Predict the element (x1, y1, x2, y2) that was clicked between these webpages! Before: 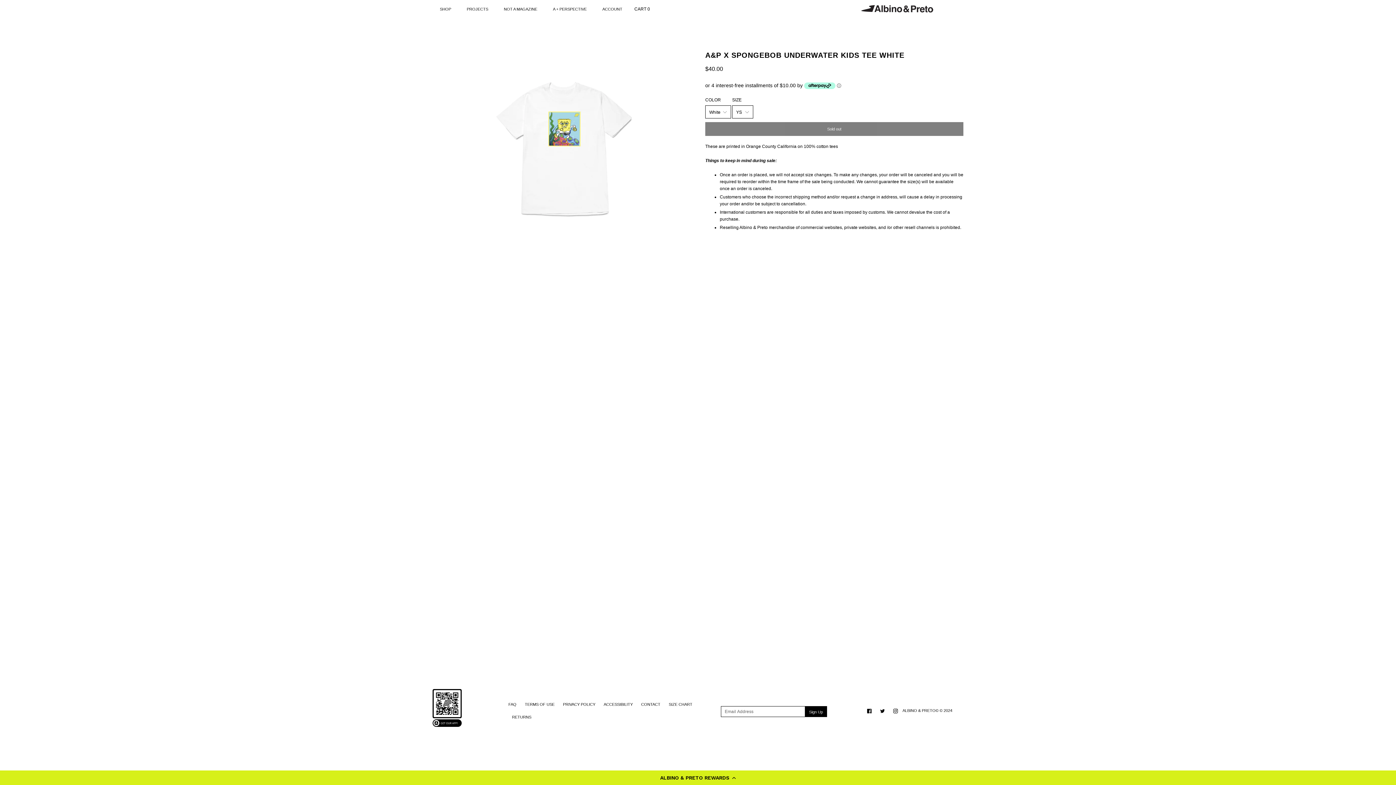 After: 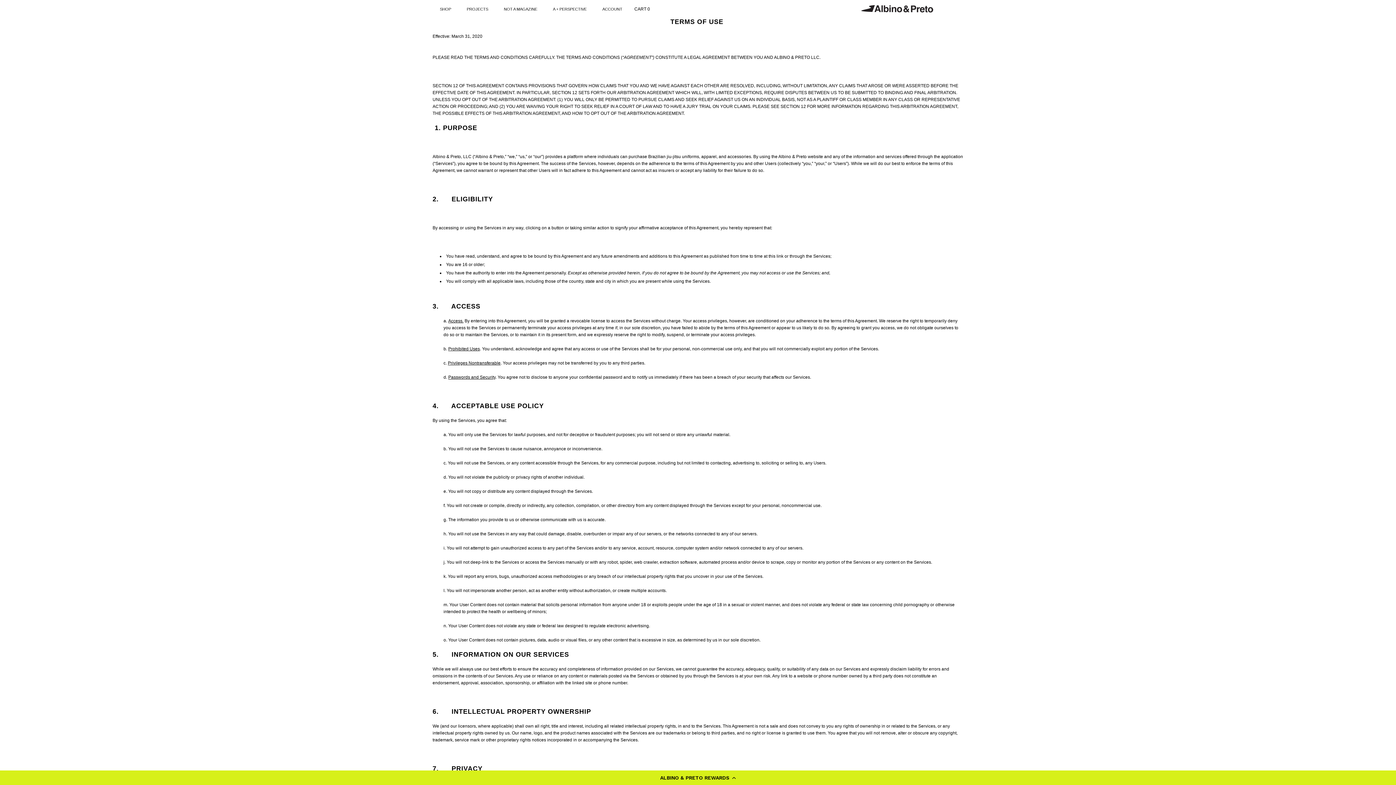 Action: bbox: (524, 702, 554, 706) label: TERMS OF USE